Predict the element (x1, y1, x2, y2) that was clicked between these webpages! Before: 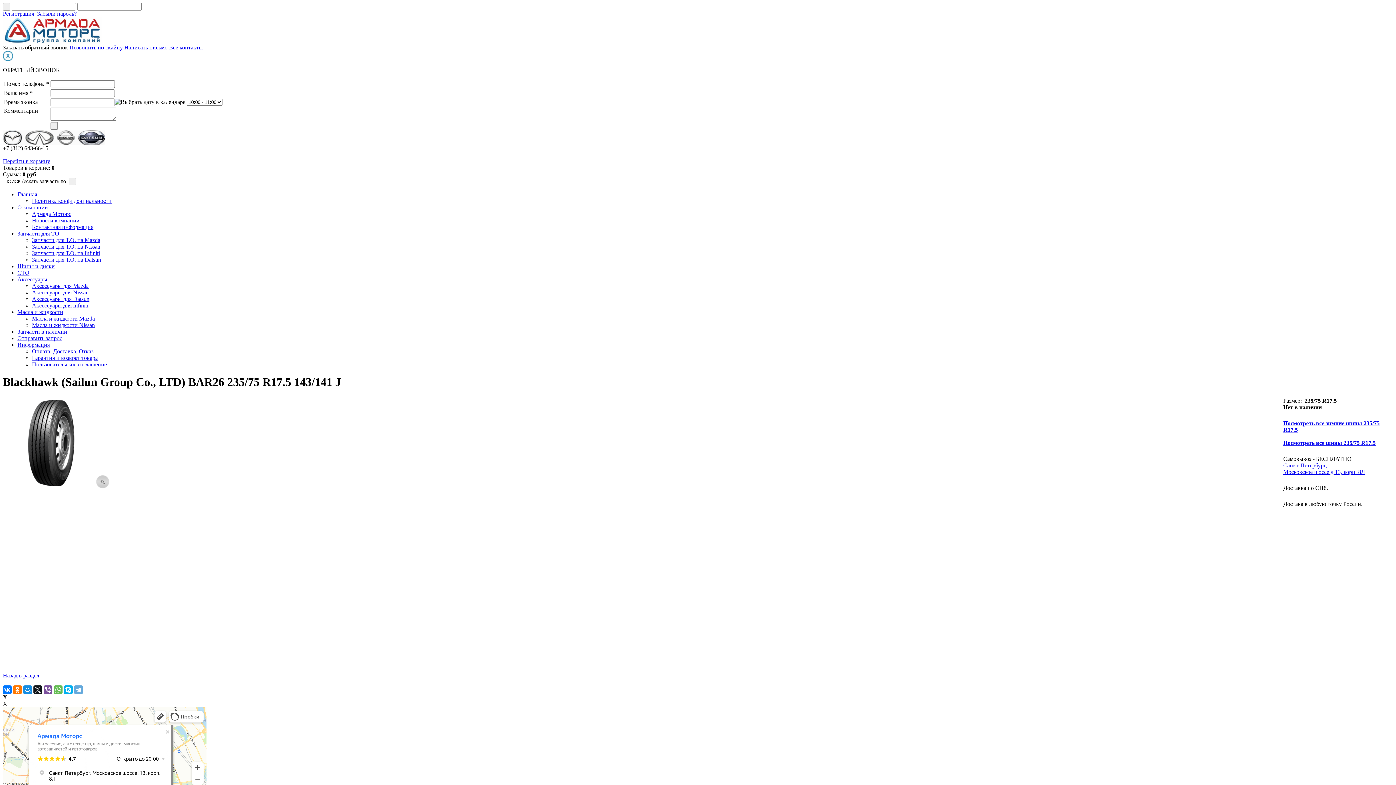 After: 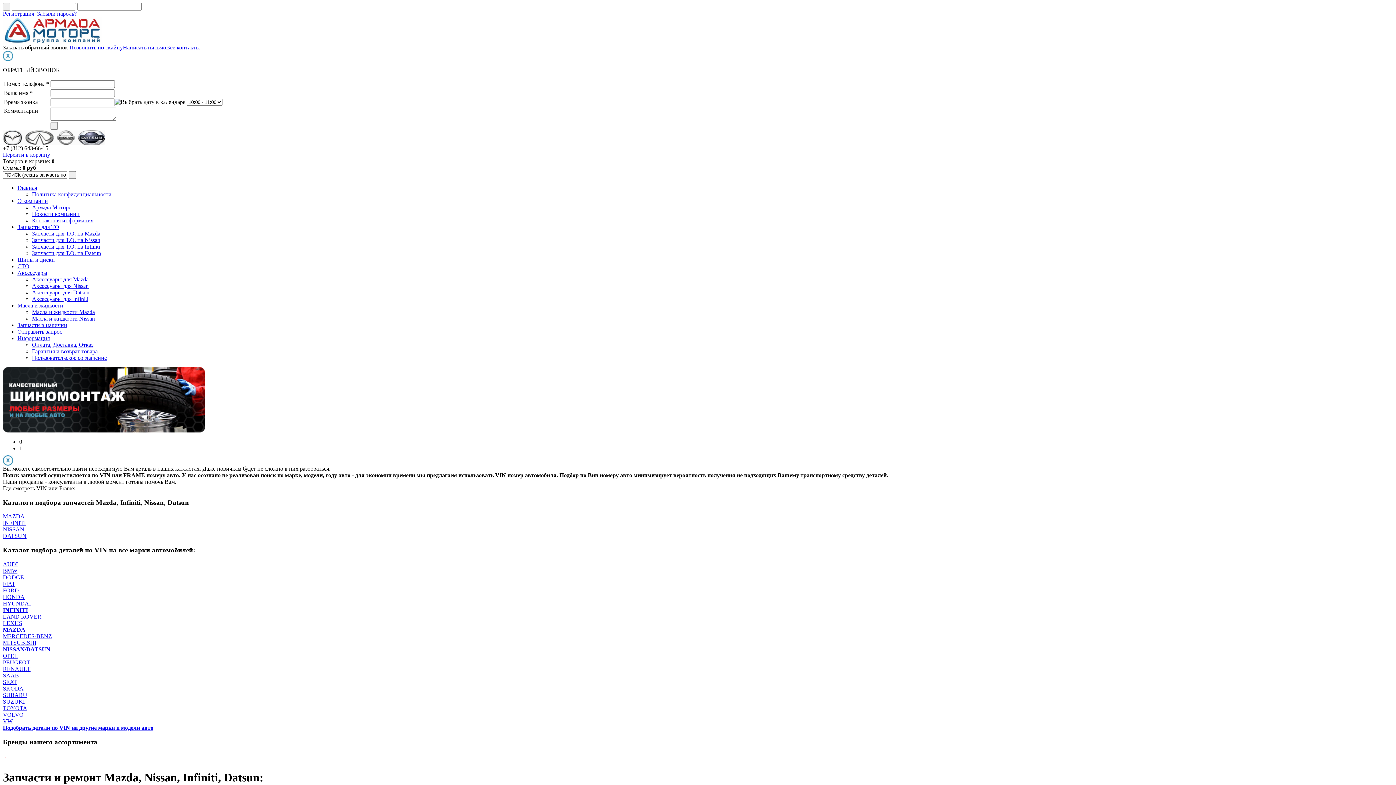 Action: bbox: (2, 39, 102, 45)